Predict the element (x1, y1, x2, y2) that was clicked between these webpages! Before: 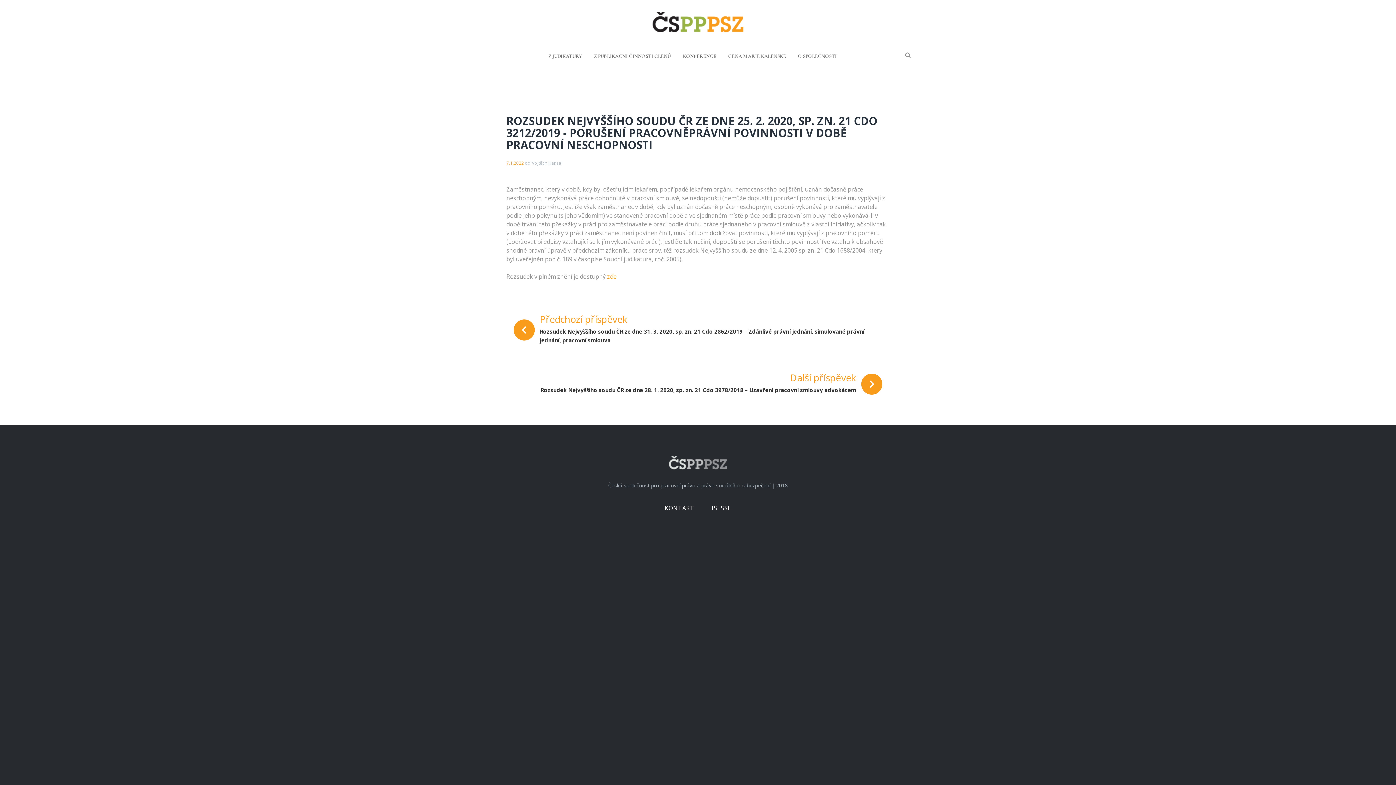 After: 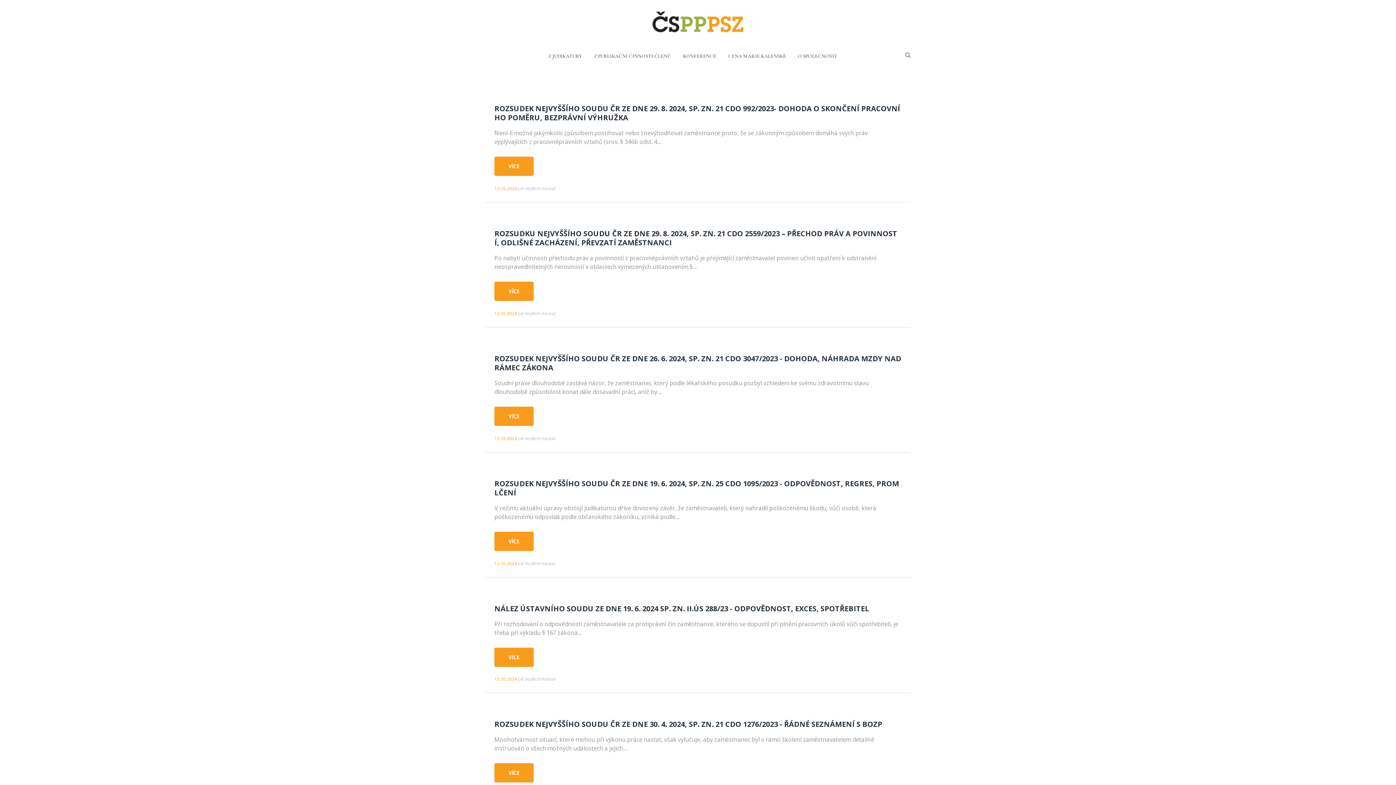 Action: bbox: (542, 37, 588, 74) label: Z JUDIKATURY